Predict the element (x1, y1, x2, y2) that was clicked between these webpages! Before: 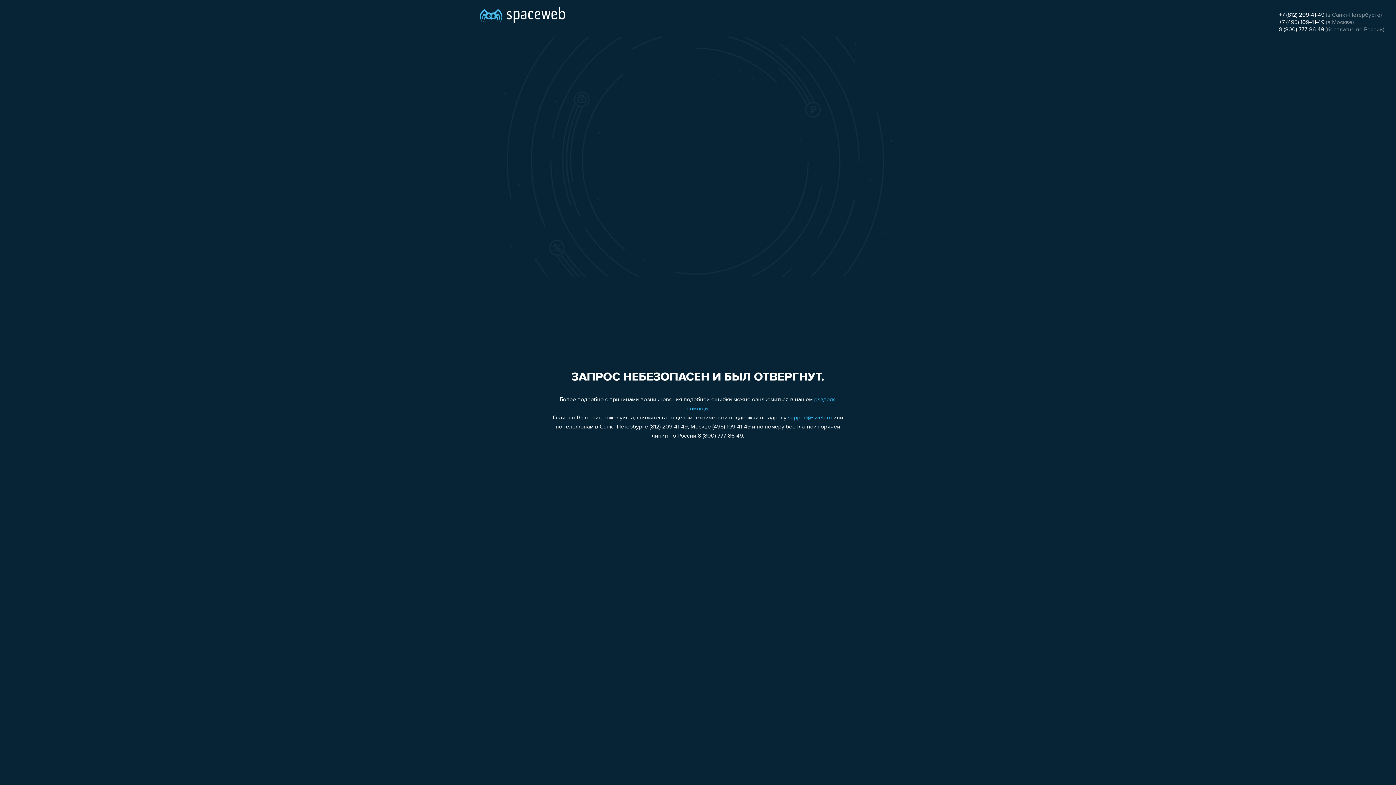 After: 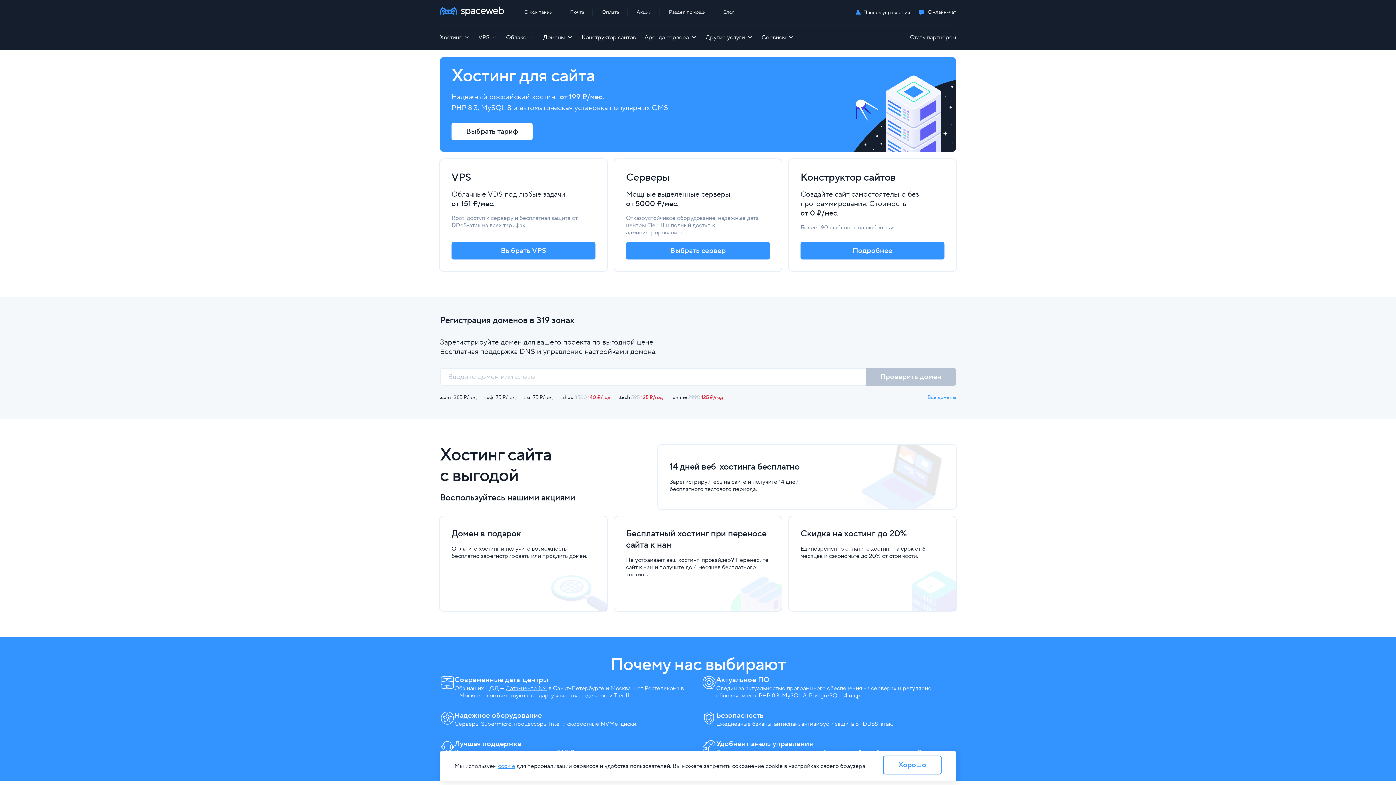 Action: bbox: (480, 0, 565, 25)